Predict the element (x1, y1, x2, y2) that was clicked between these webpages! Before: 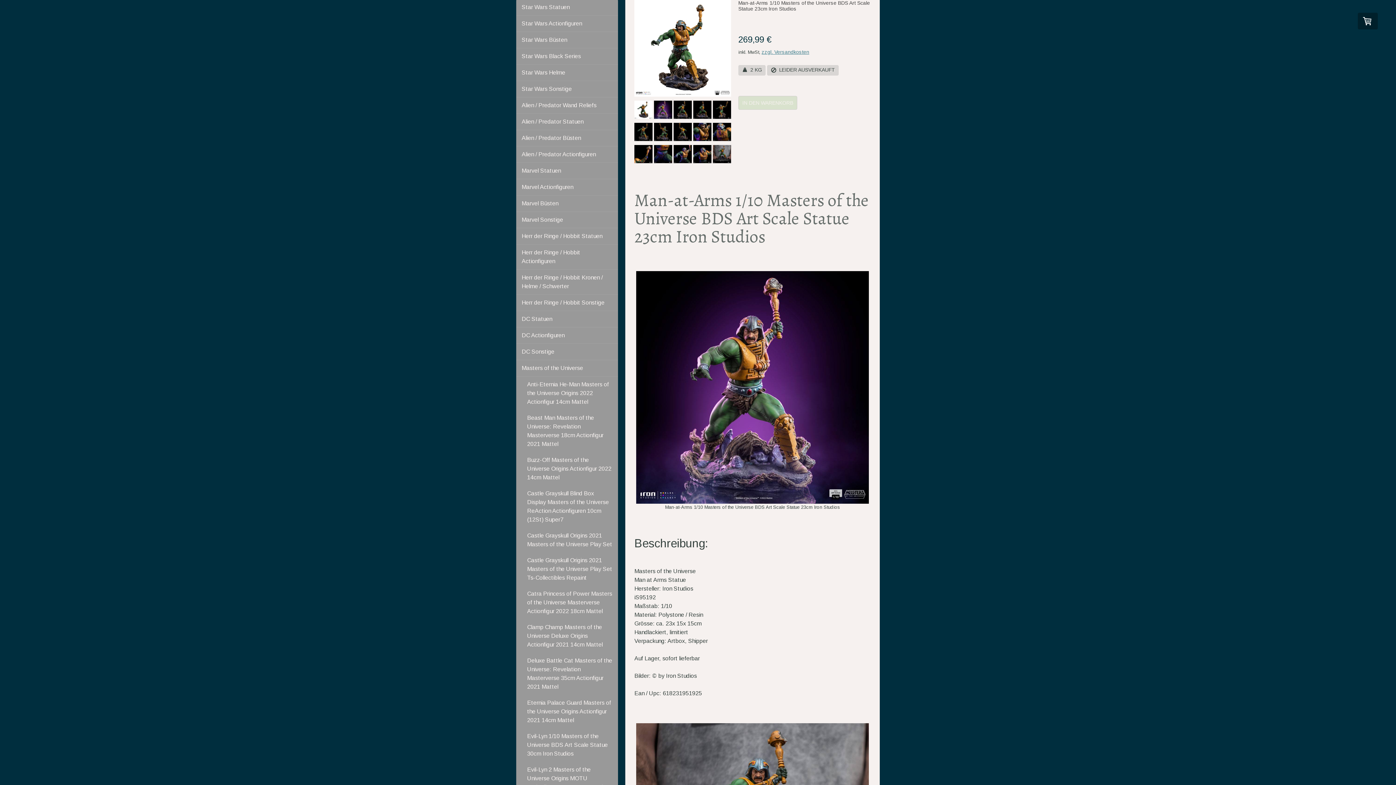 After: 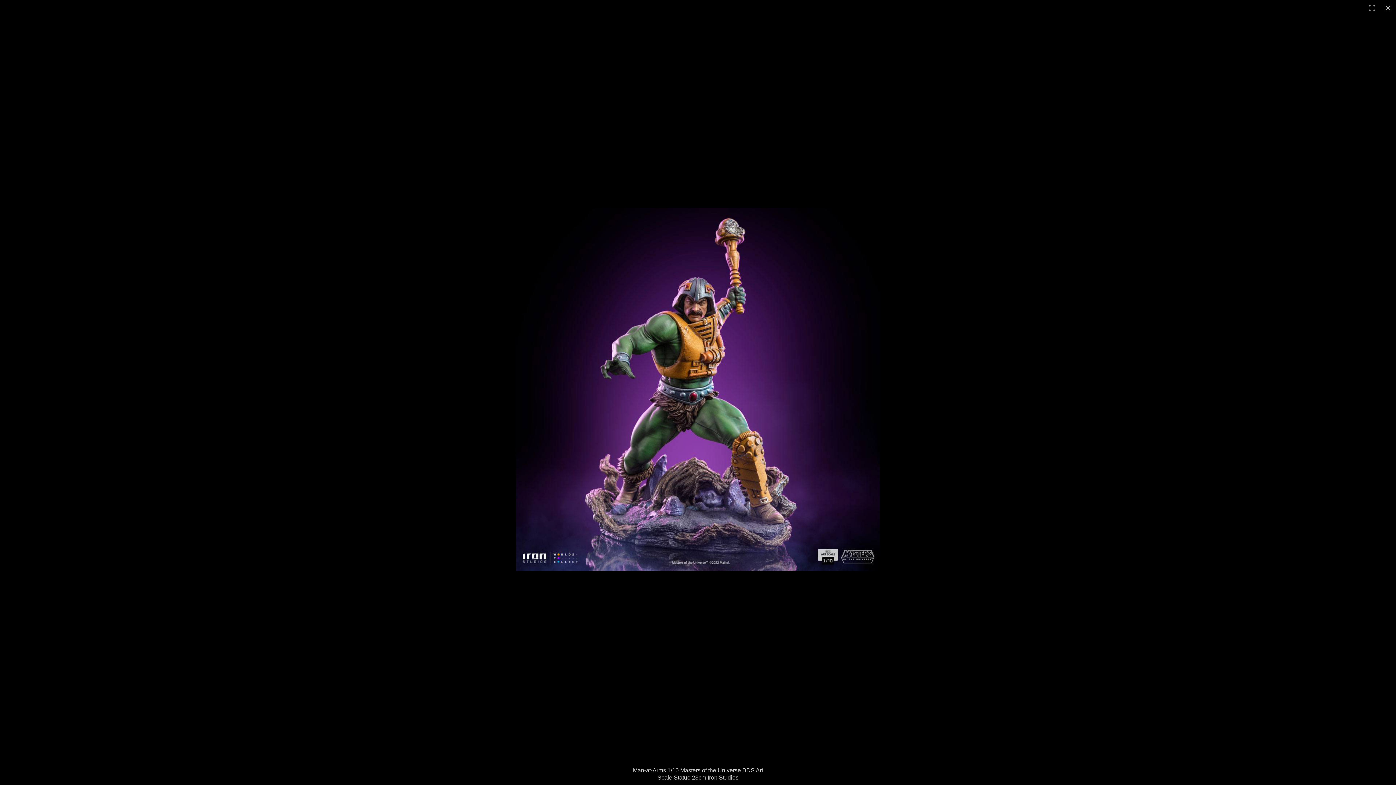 Action: bbox: (636, 272, 869, 278)